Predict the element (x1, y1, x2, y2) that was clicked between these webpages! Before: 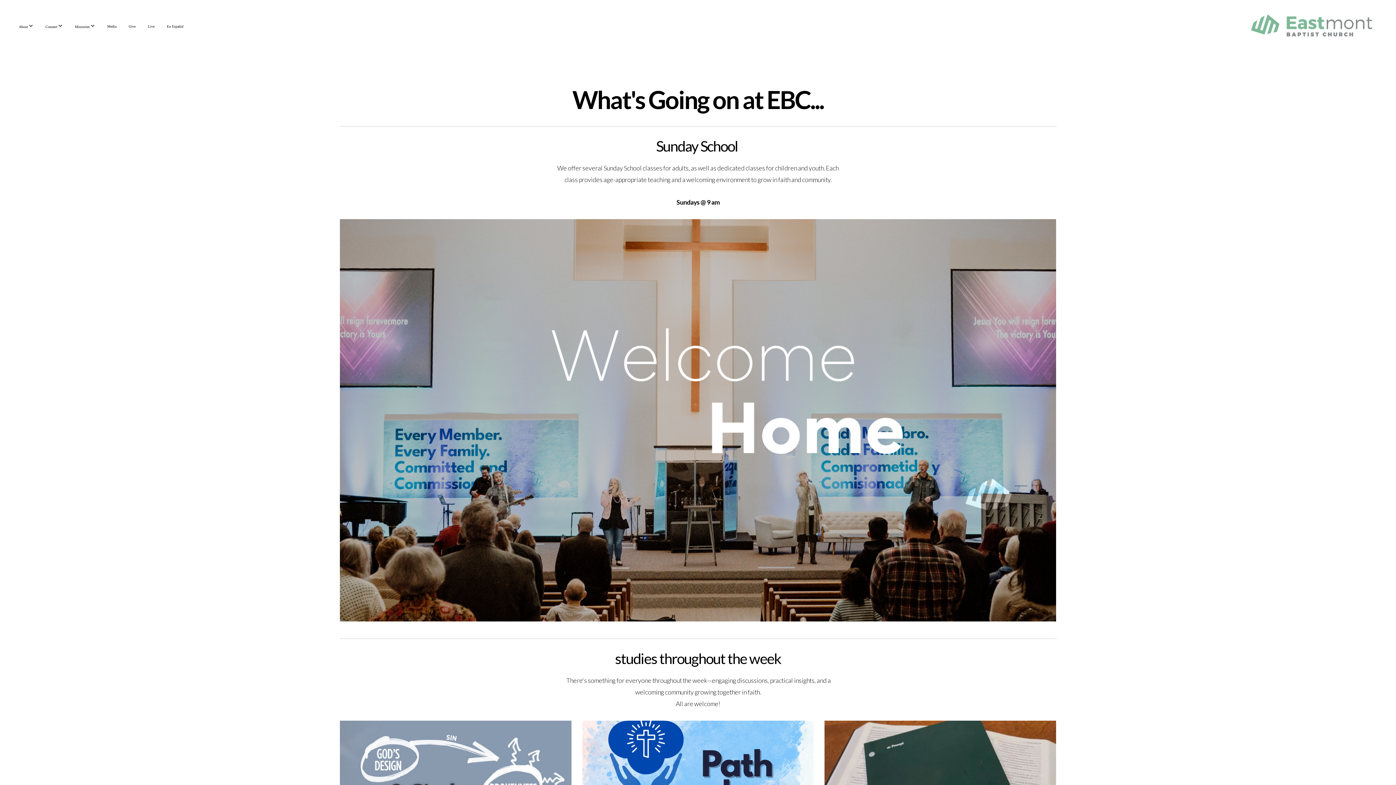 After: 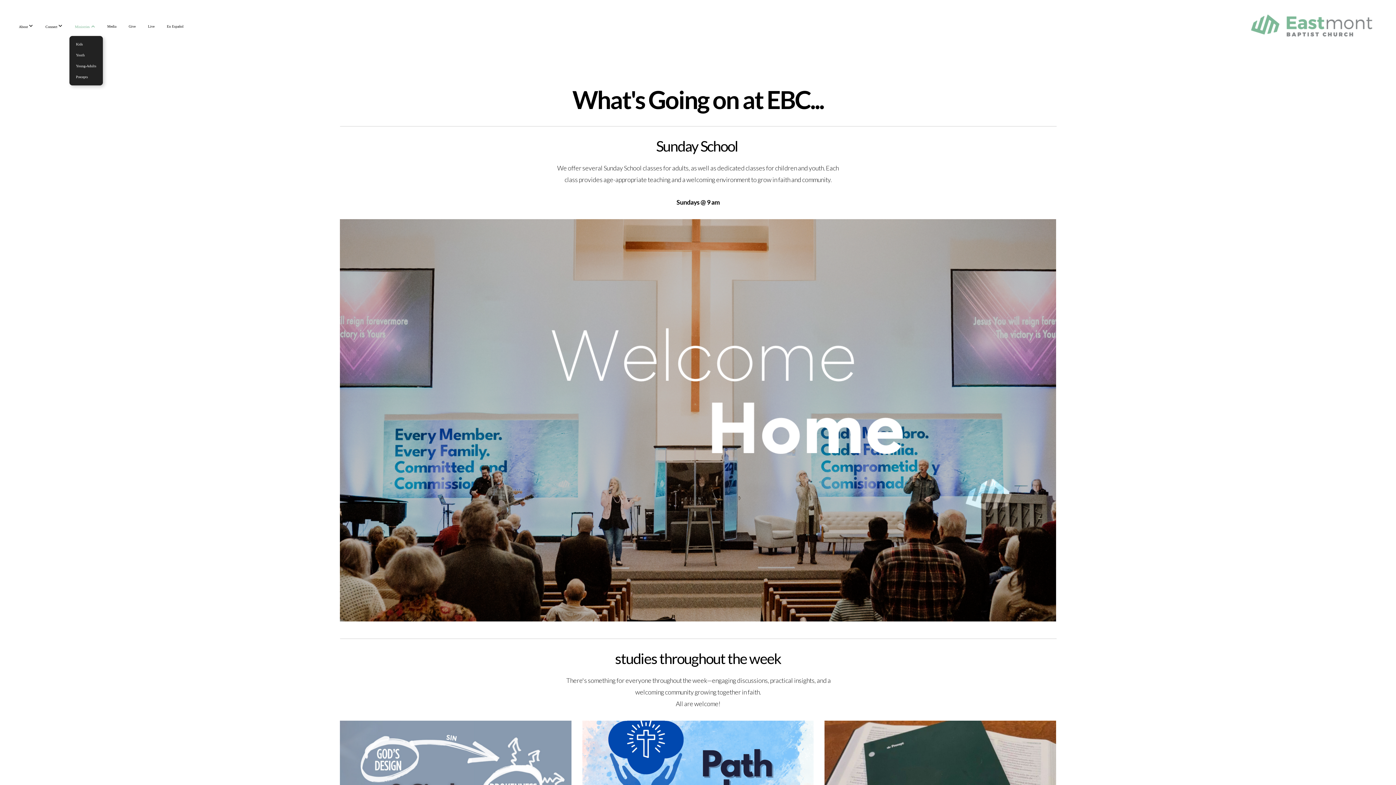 Action: bbox: (69, 16, 100, 35) label: Ministries 